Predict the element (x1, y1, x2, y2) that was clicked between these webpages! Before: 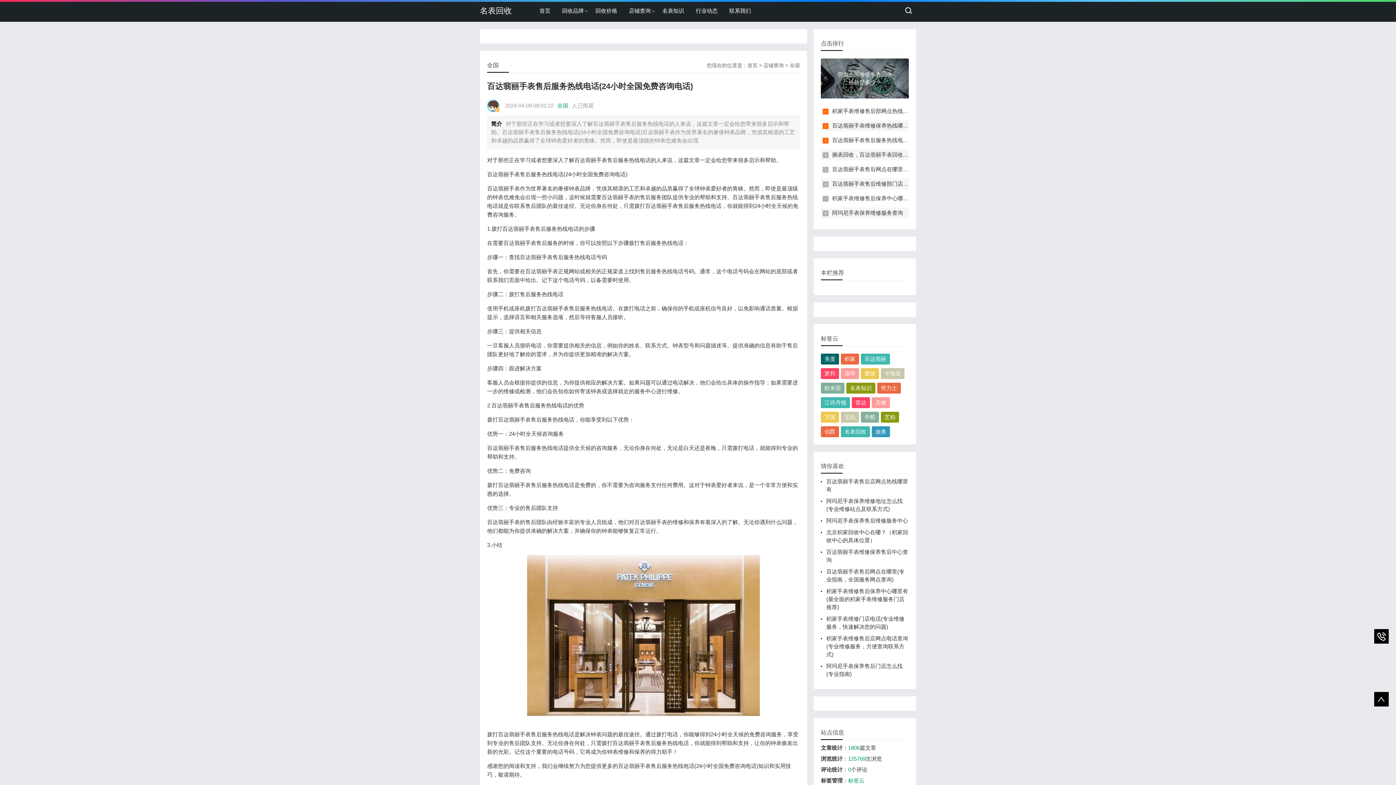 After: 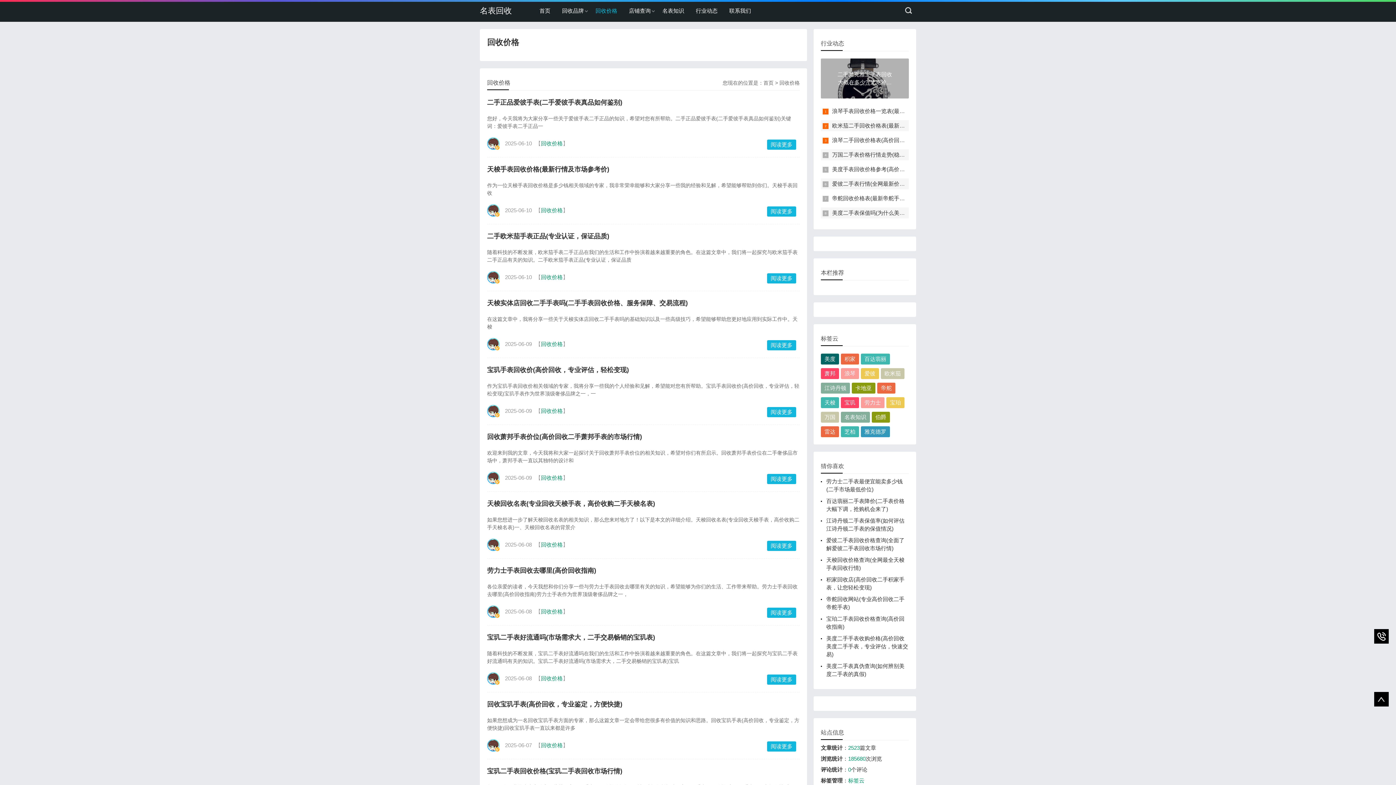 Action: bbox: (589, 1, 623, 20) label: 回收价格